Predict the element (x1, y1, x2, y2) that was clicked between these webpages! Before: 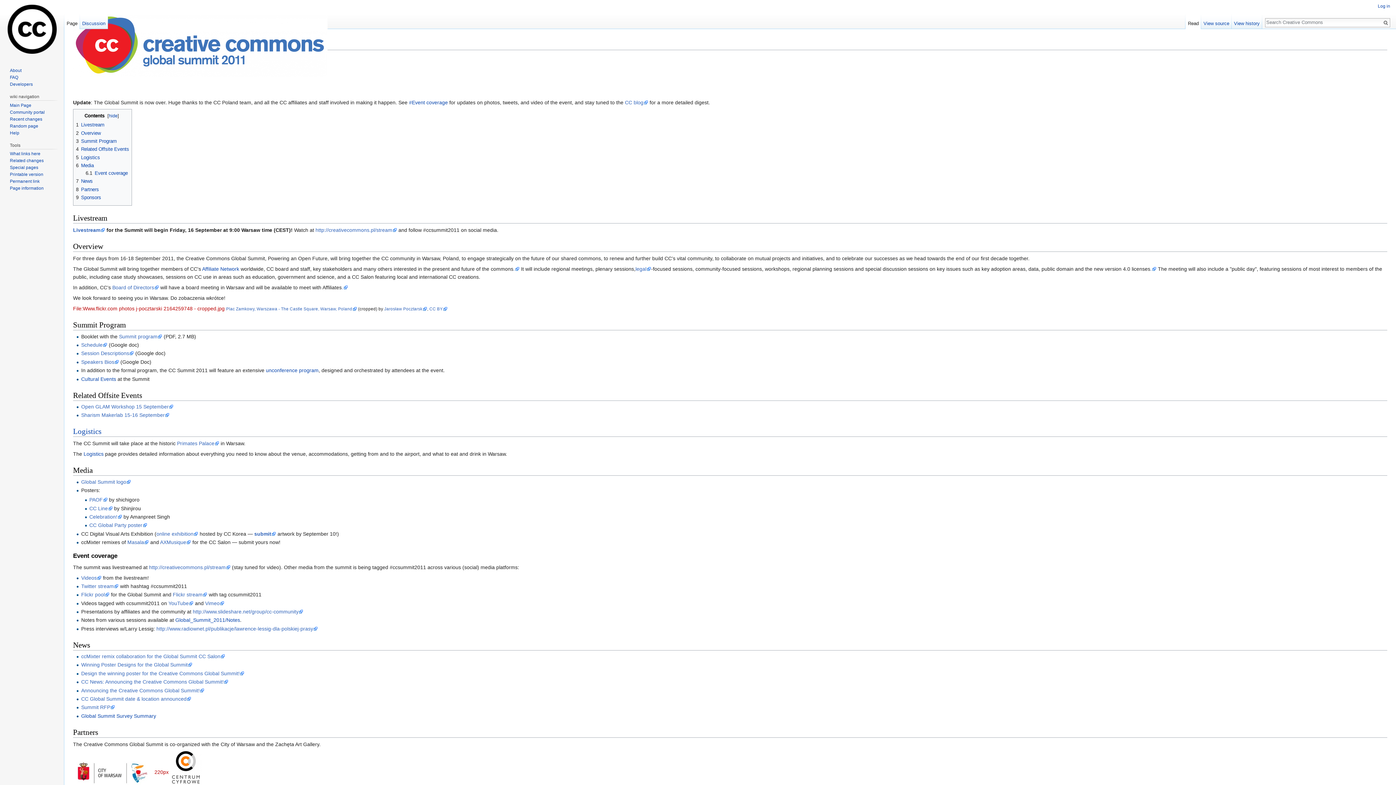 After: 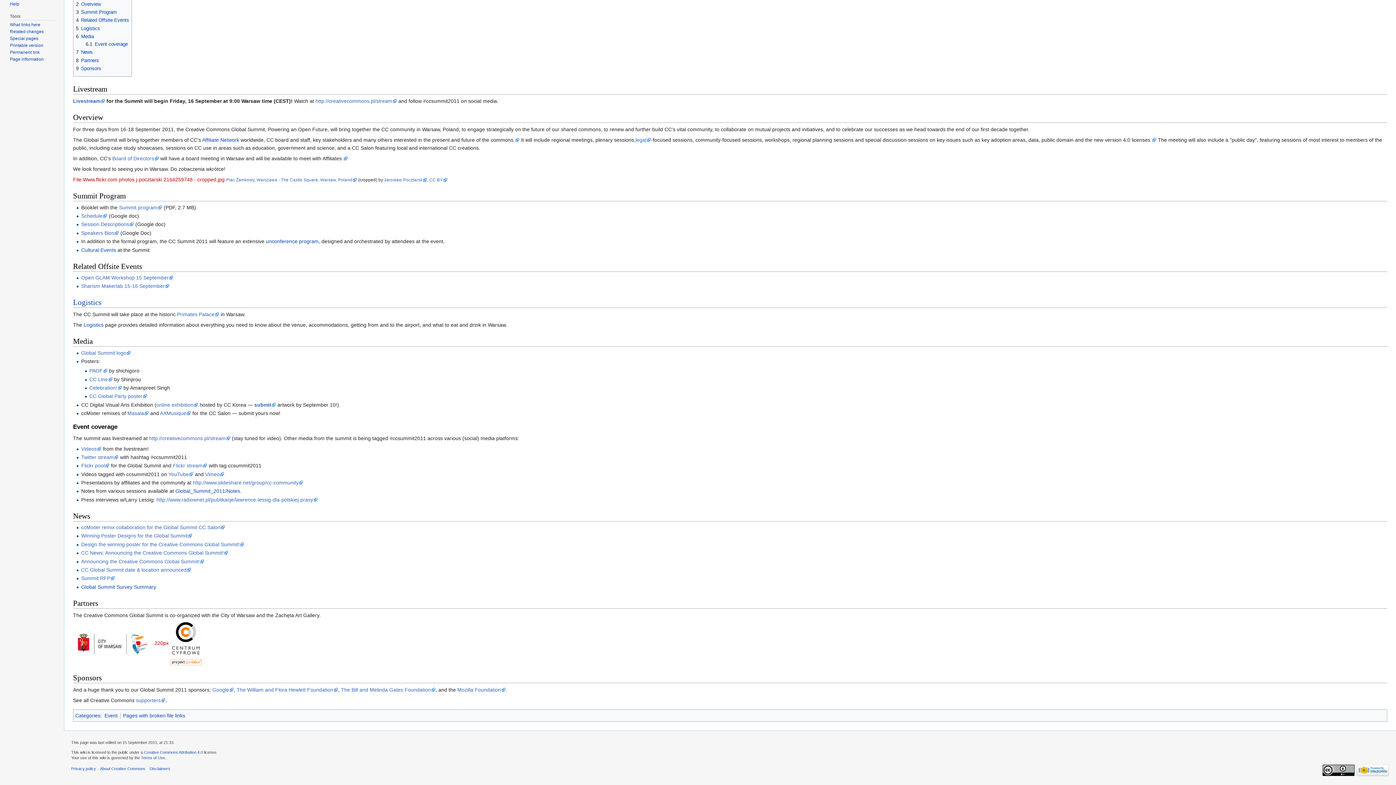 Action: label: 5	Logistics bbox: (76, 154, 100, 160)